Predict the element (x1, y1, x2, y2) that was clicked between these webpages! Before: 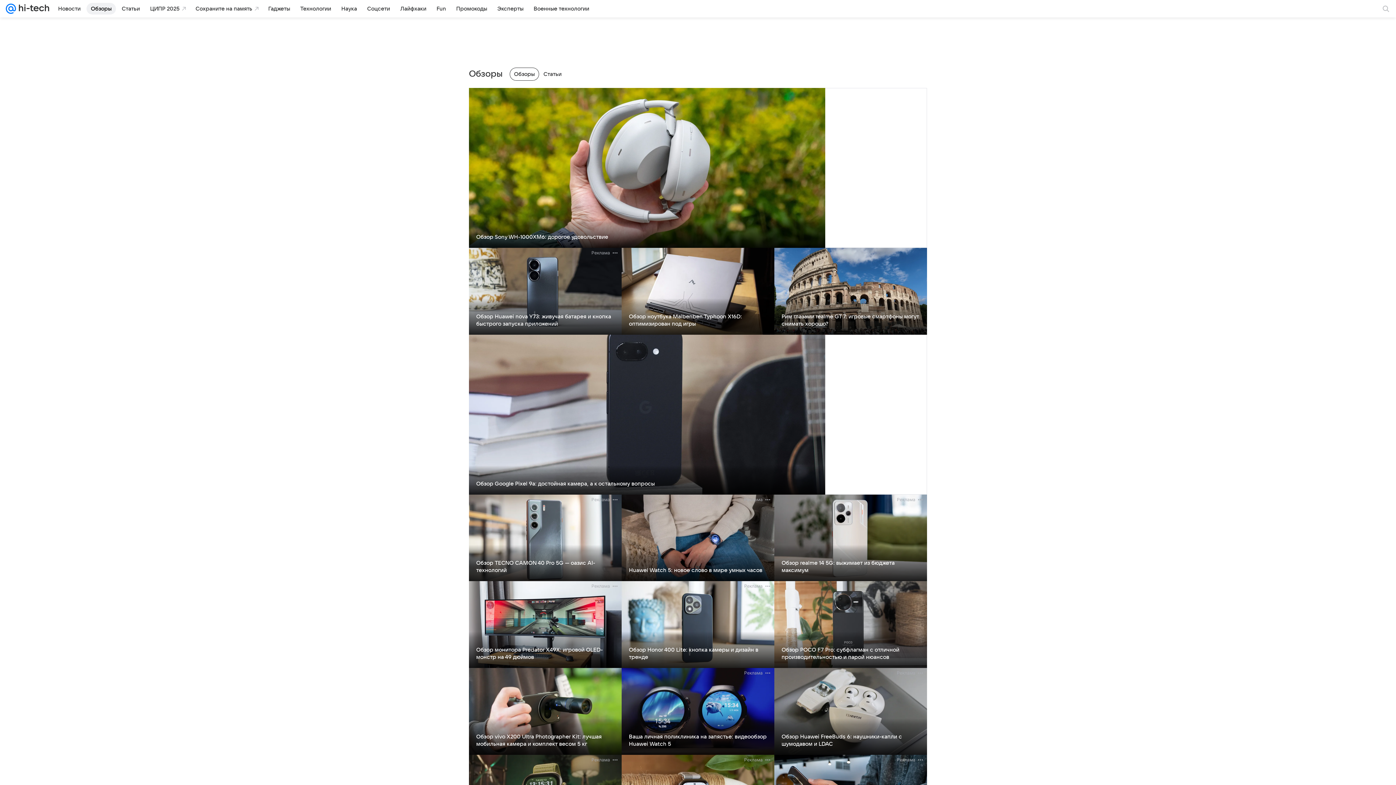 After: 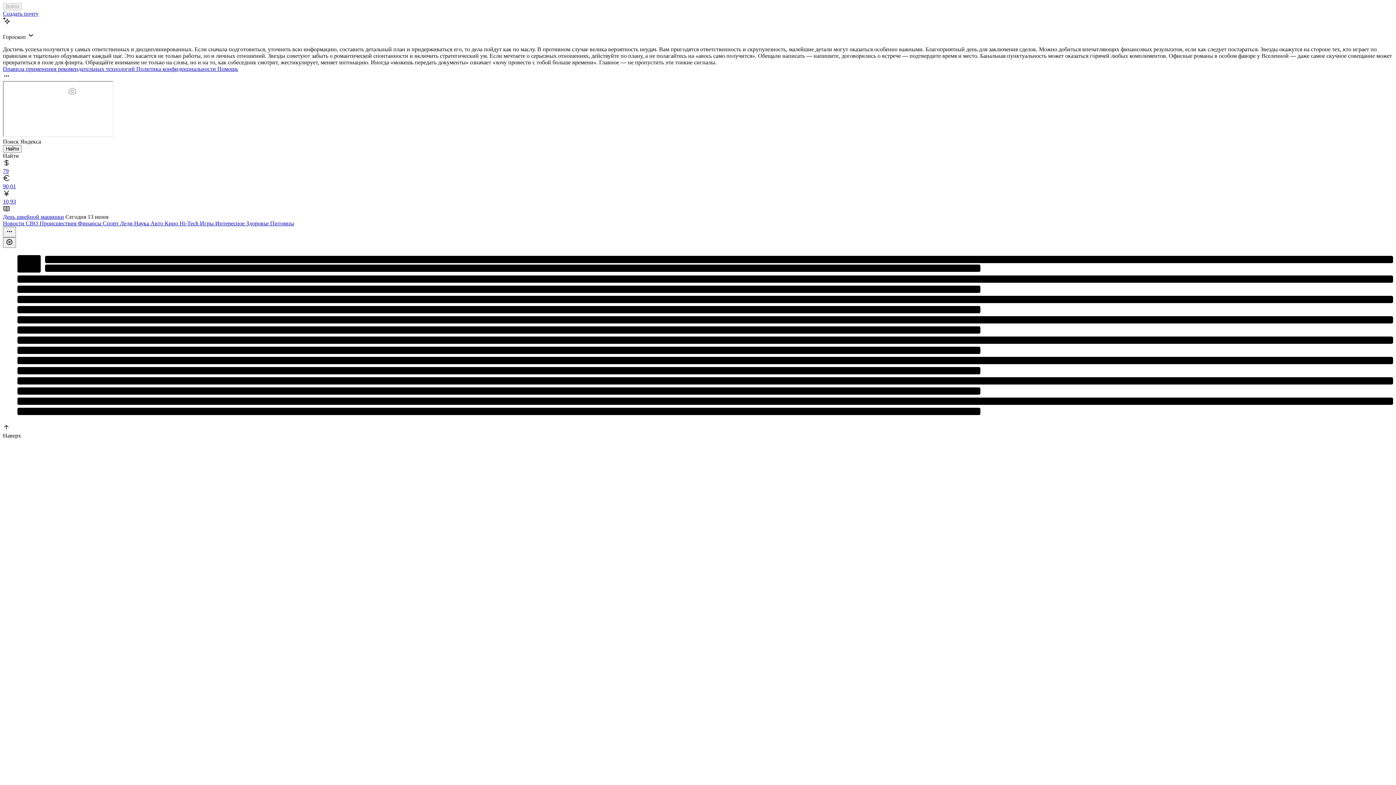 Action: bbox: (5, 0, 16, 17)